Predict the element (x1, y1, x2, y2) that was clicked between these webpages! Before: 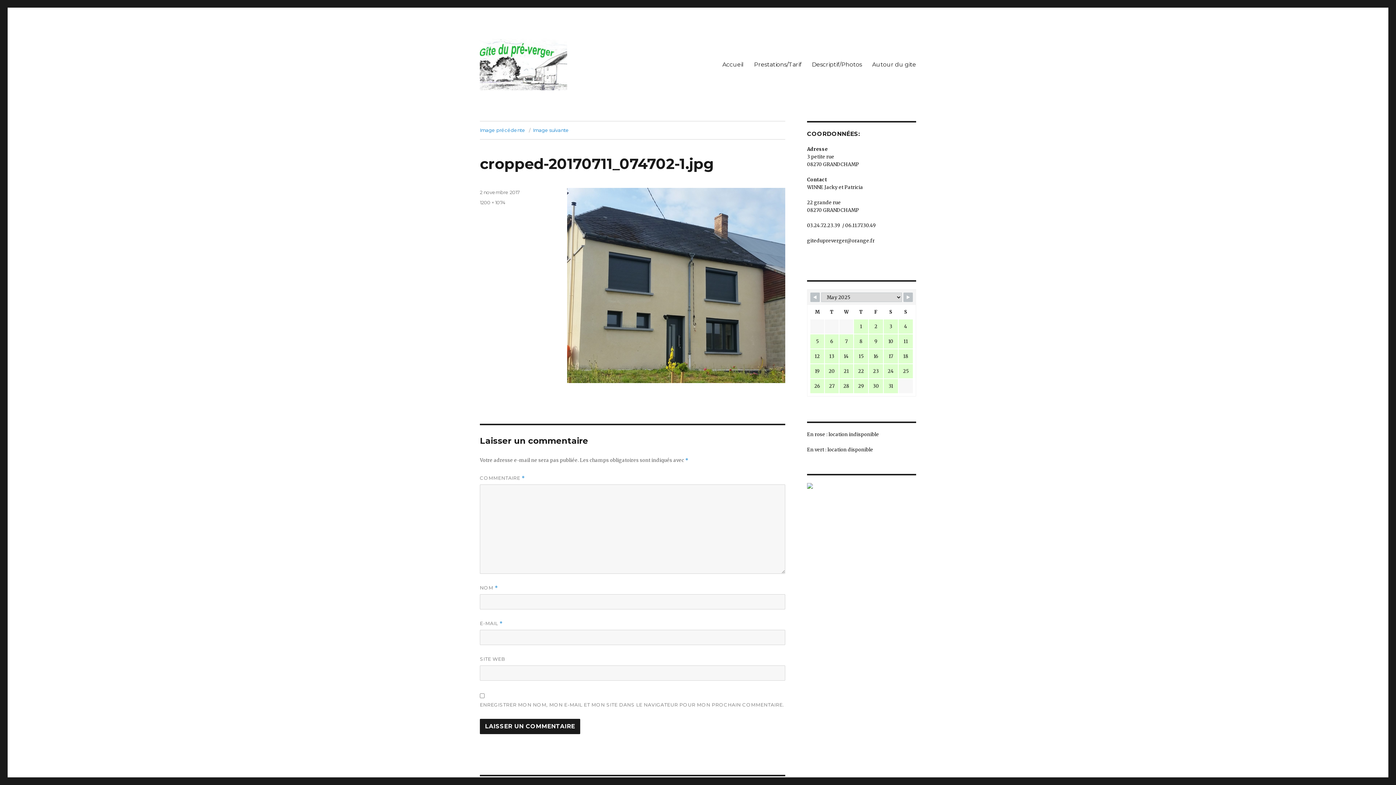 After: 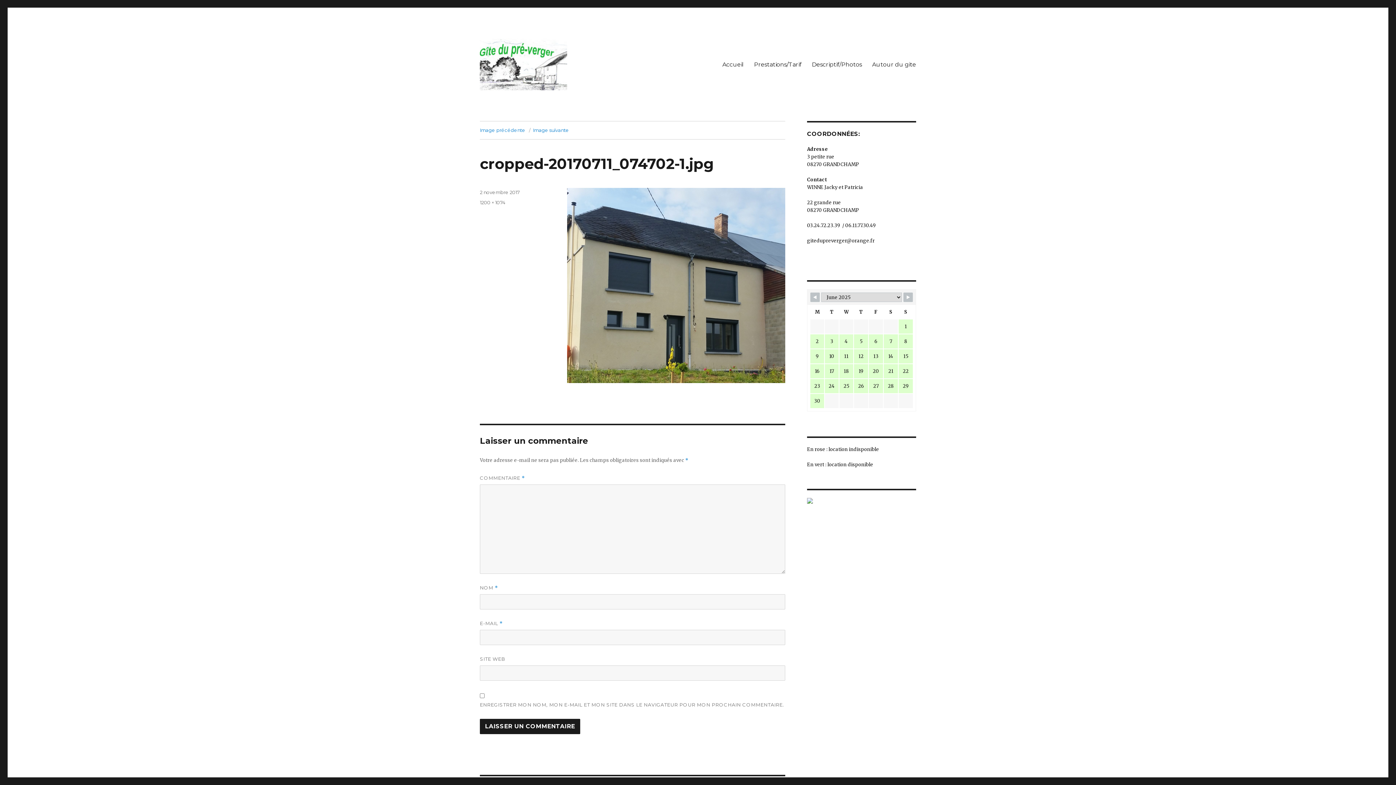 Action: bbox: (903, 292, 913, 302)